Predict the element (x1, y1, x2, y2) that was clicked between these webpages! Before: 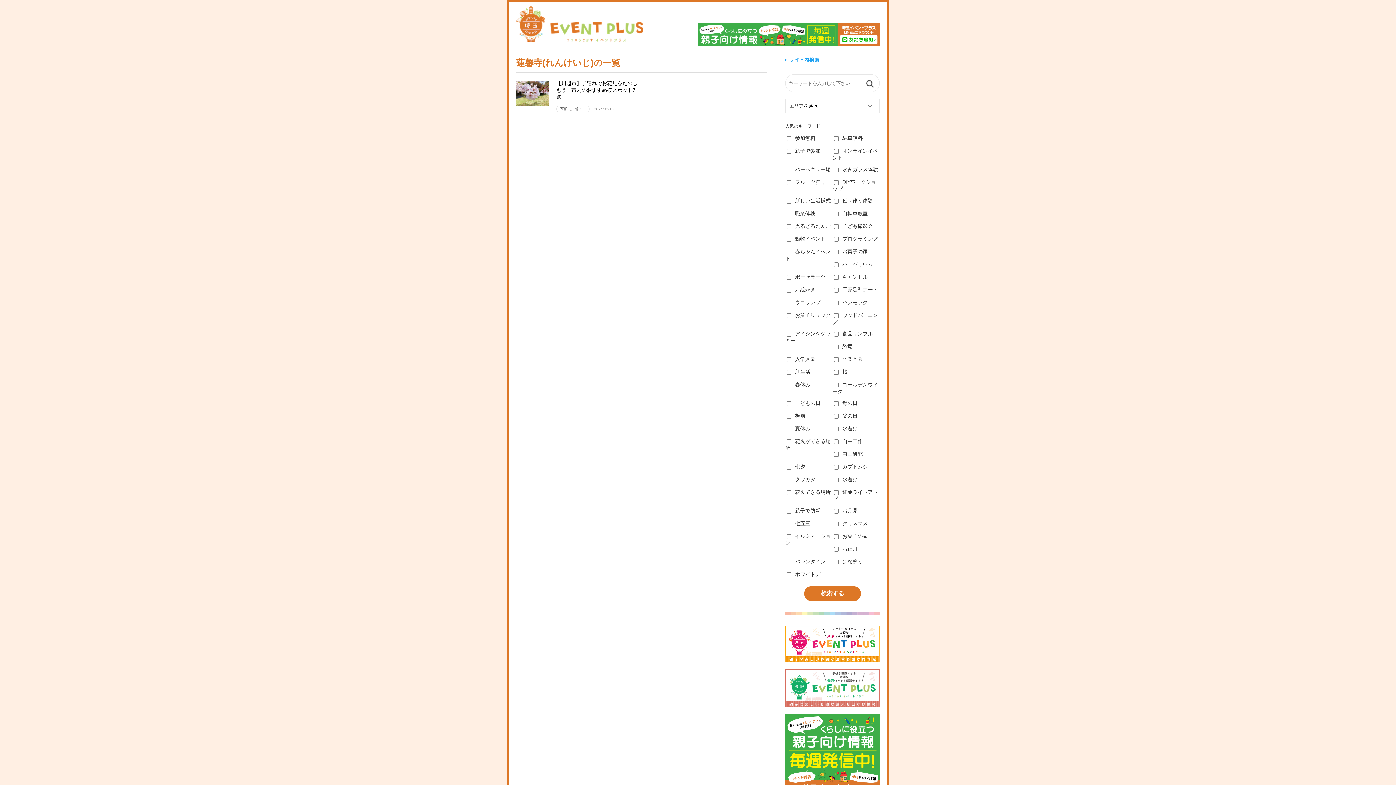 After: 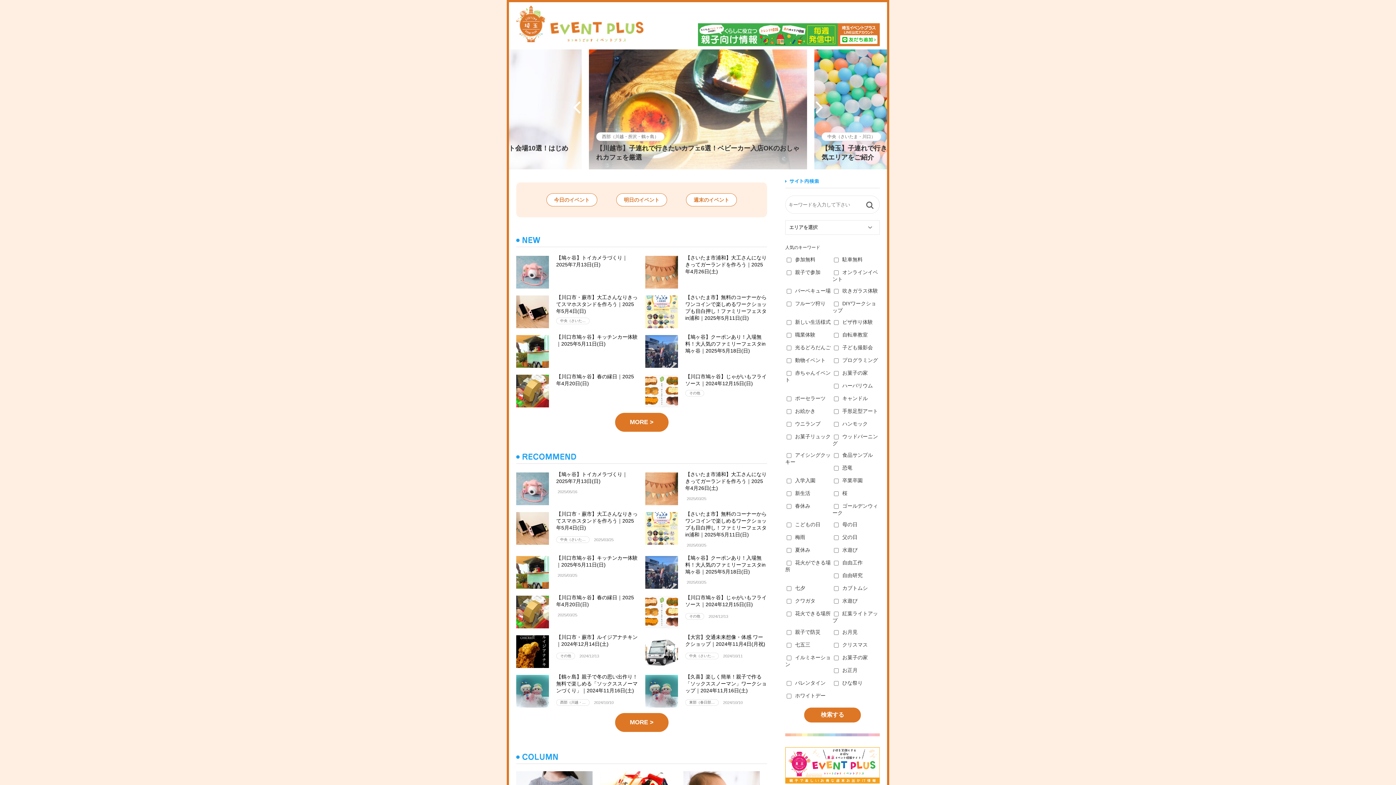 Action: bbox: (516, 5, 643, 42) label: 埼玉イベントプラス